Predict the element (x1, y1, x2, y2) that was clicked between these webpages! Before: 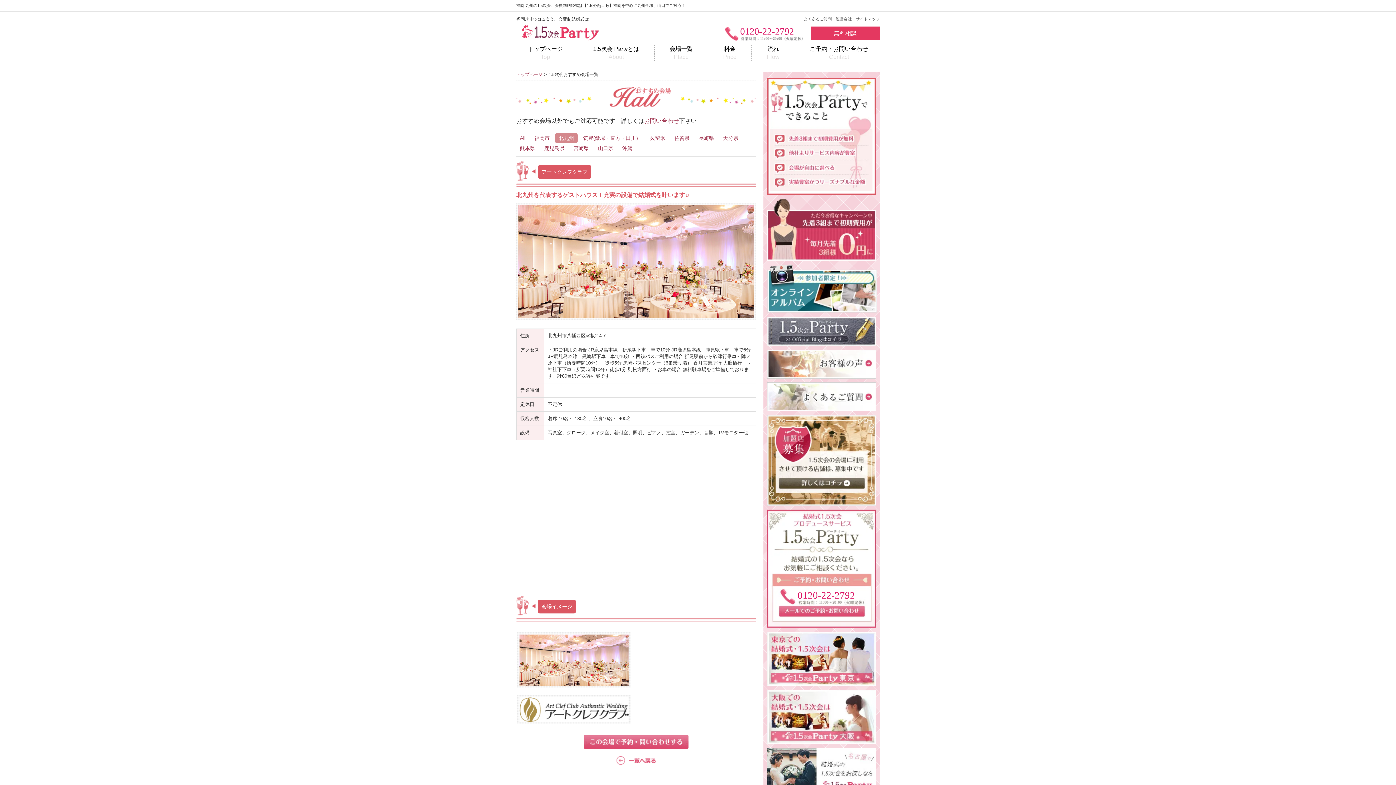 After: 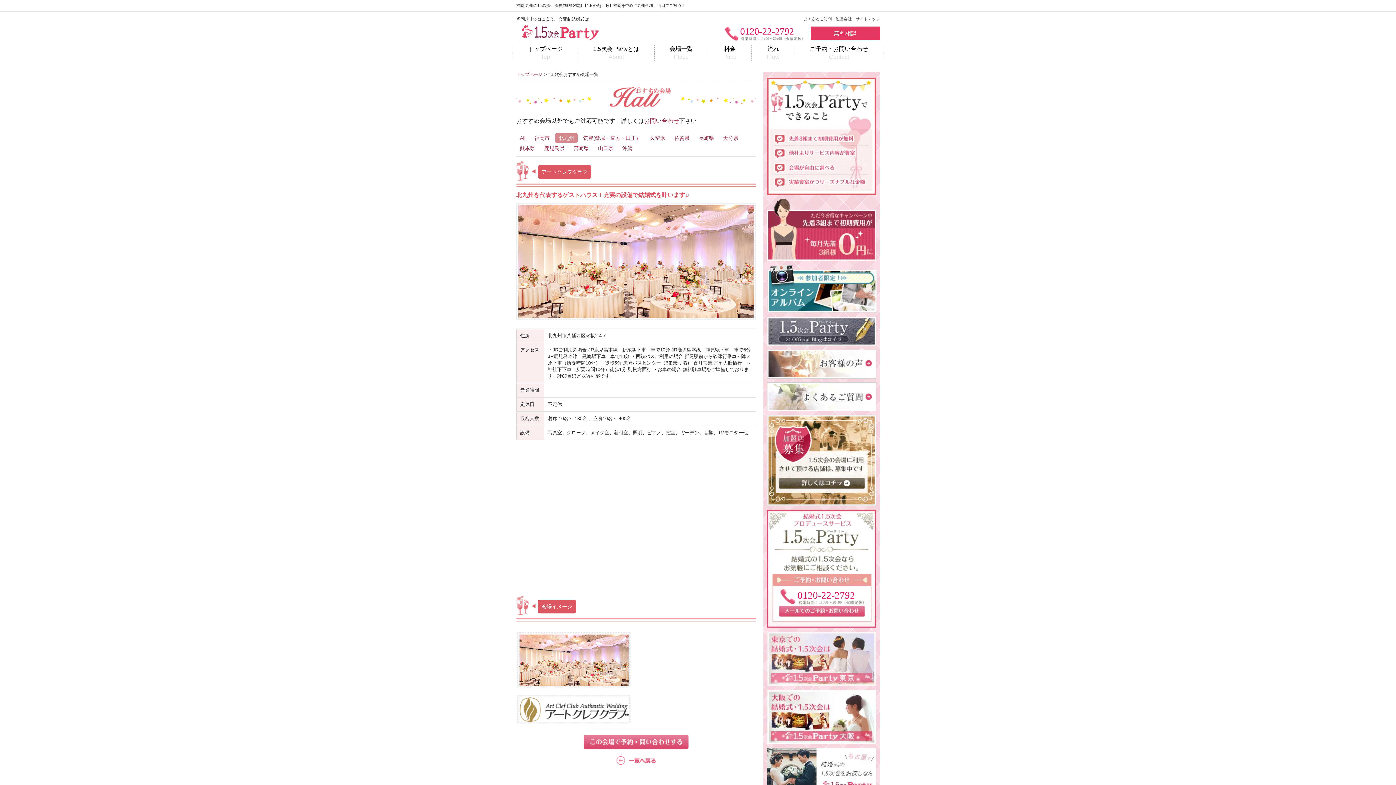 Action: bbox: (767, 679, 876, 685)